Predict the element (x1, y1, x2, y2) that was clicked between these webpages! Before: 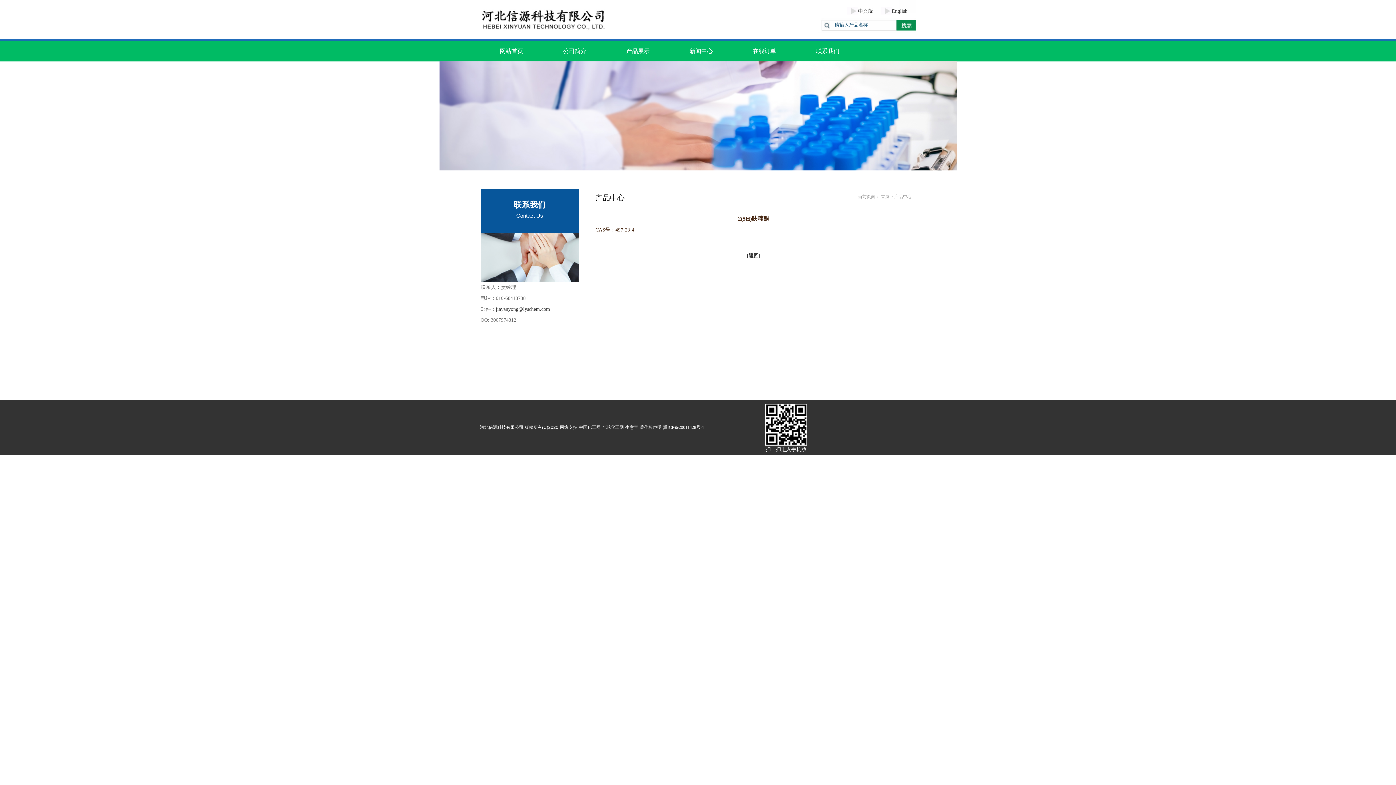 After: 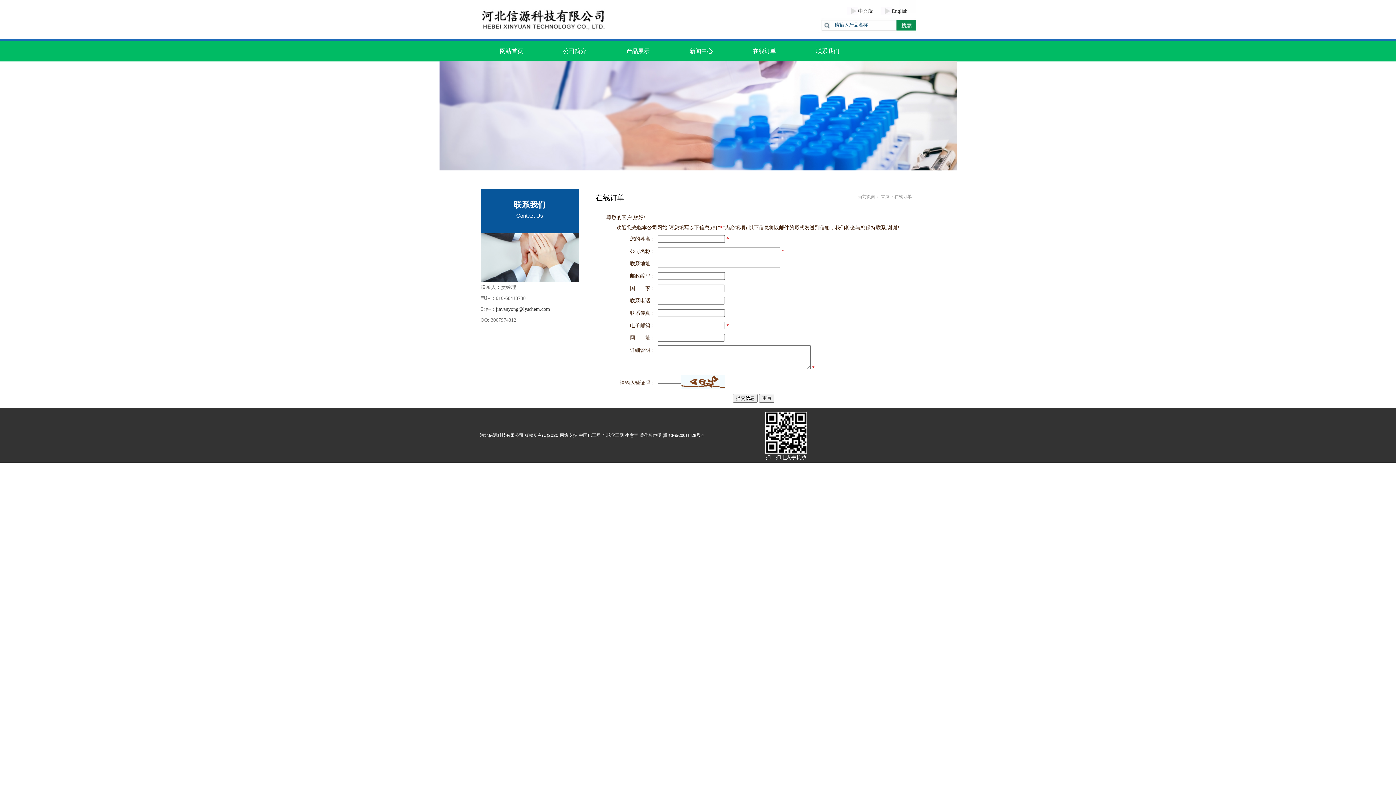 Action: label: 在线订单 bbox: (753, 41, 776, 61)